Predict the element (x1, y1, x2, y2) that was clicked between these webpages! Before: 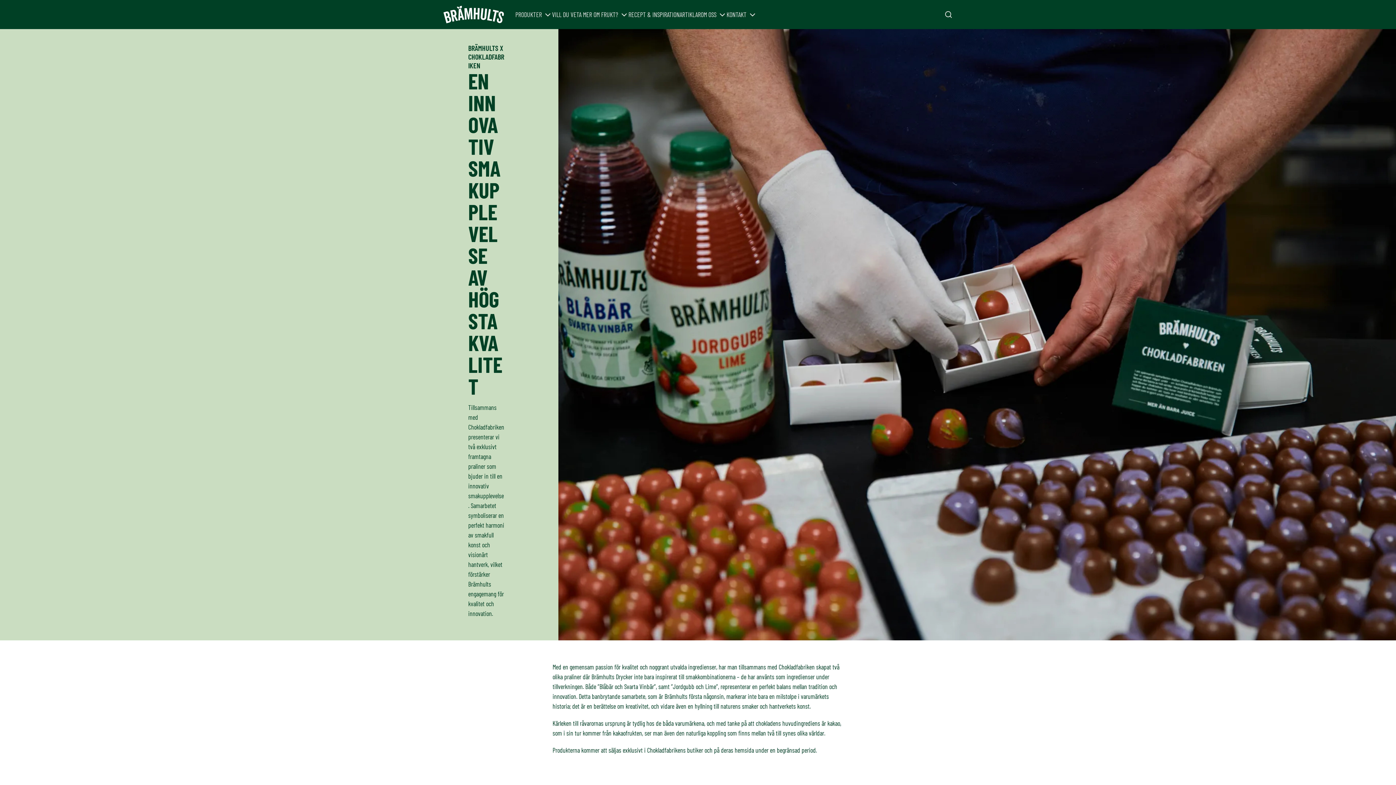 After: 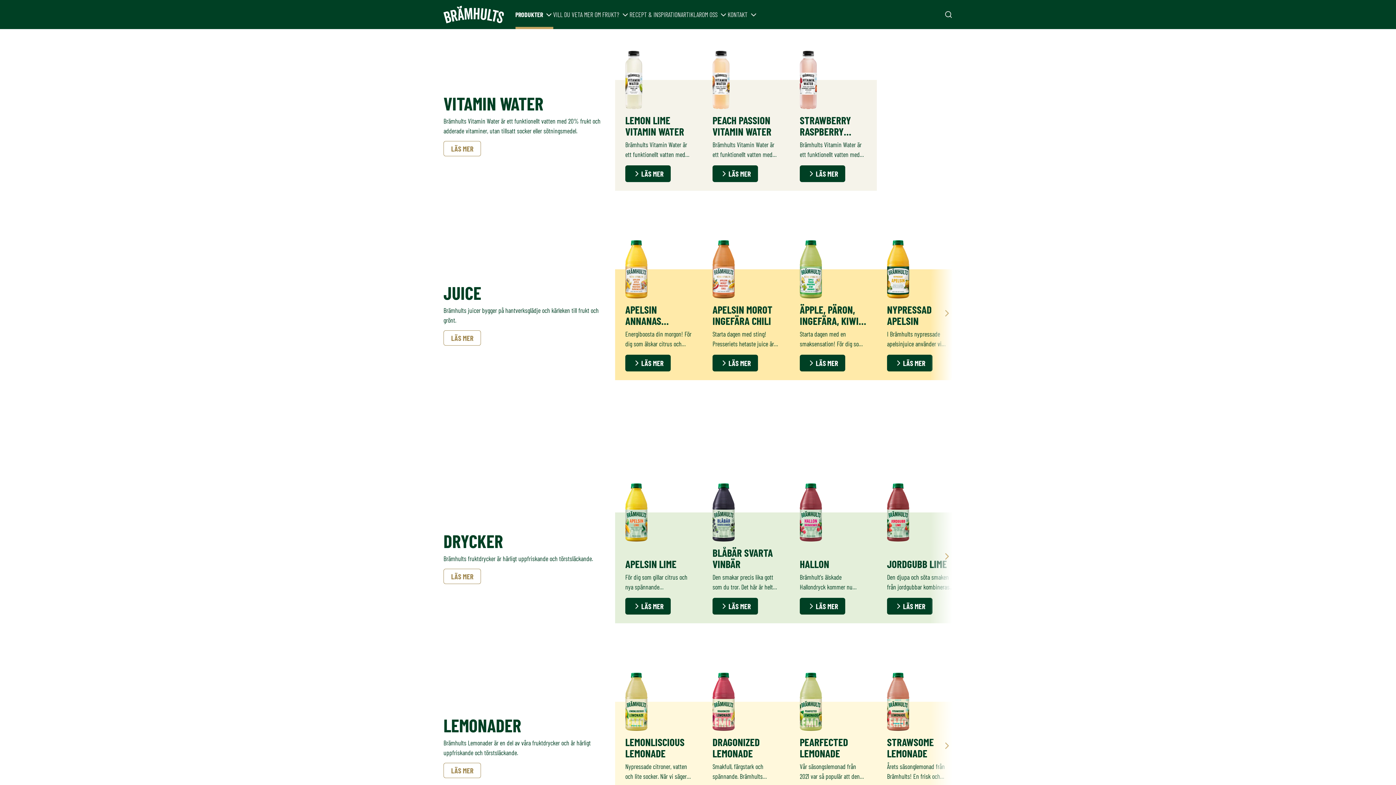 Action: label: PRODUKTER bbox: (515, 0, 552, 29)